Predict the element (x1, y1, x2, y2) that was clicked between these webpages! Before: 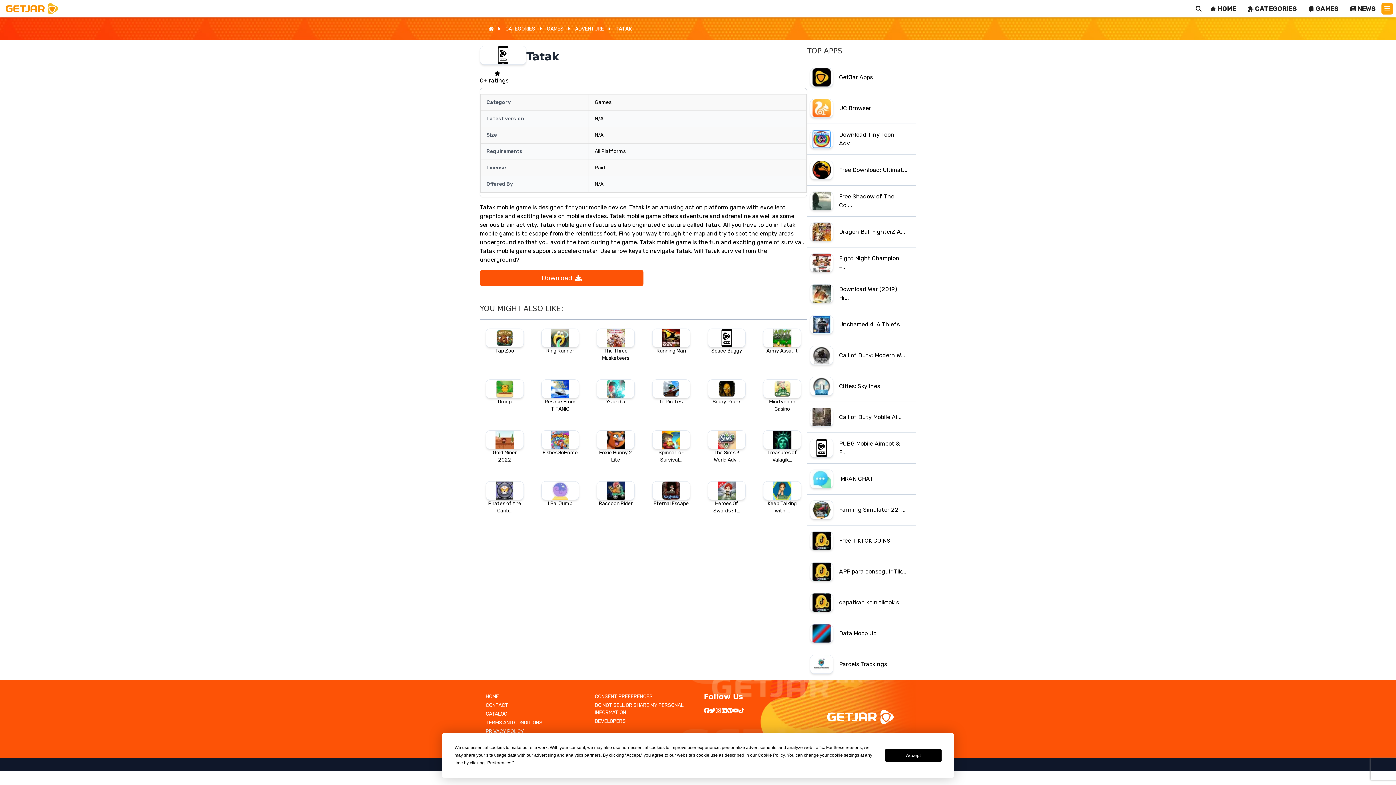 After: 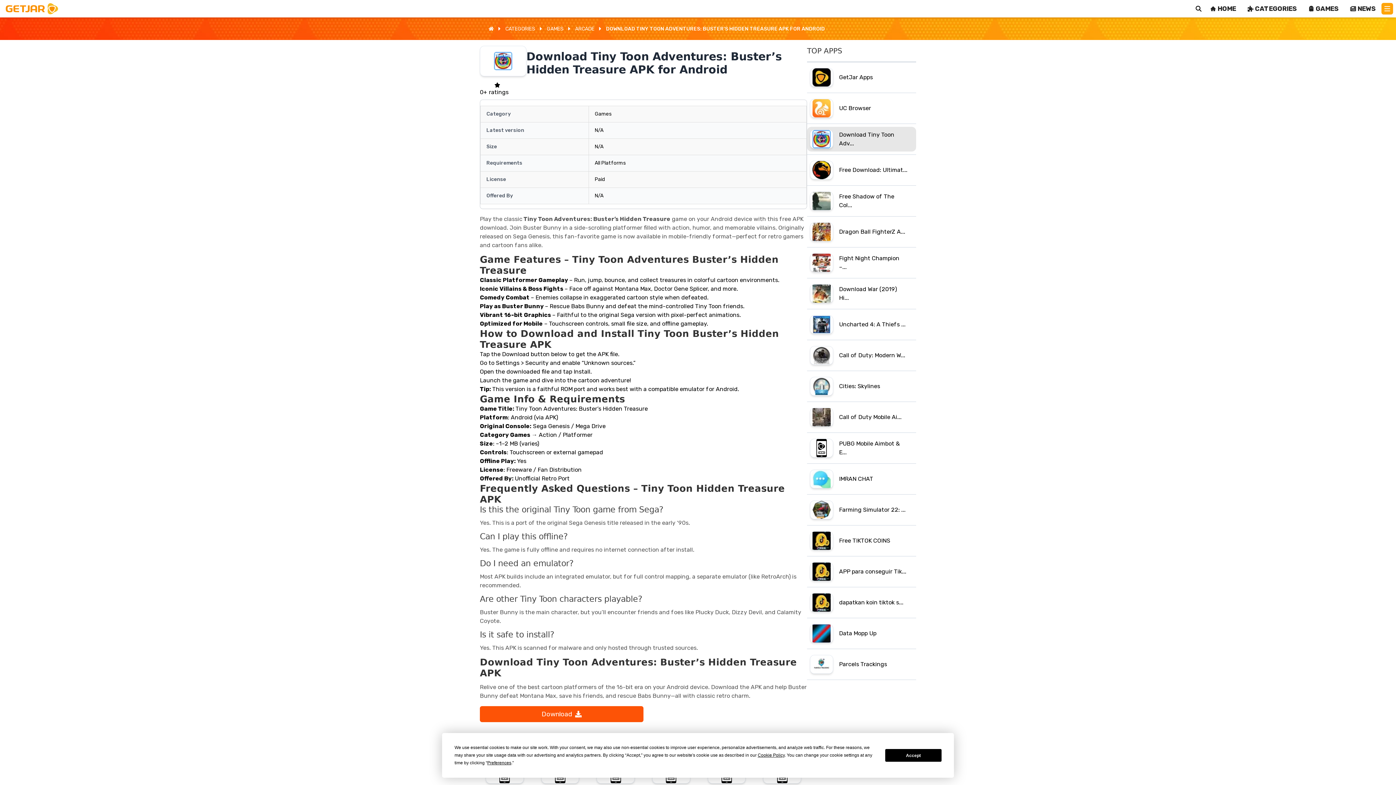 Action: label: Download Tiny Toon Adv... bbox: (807, 126, 916, 151)